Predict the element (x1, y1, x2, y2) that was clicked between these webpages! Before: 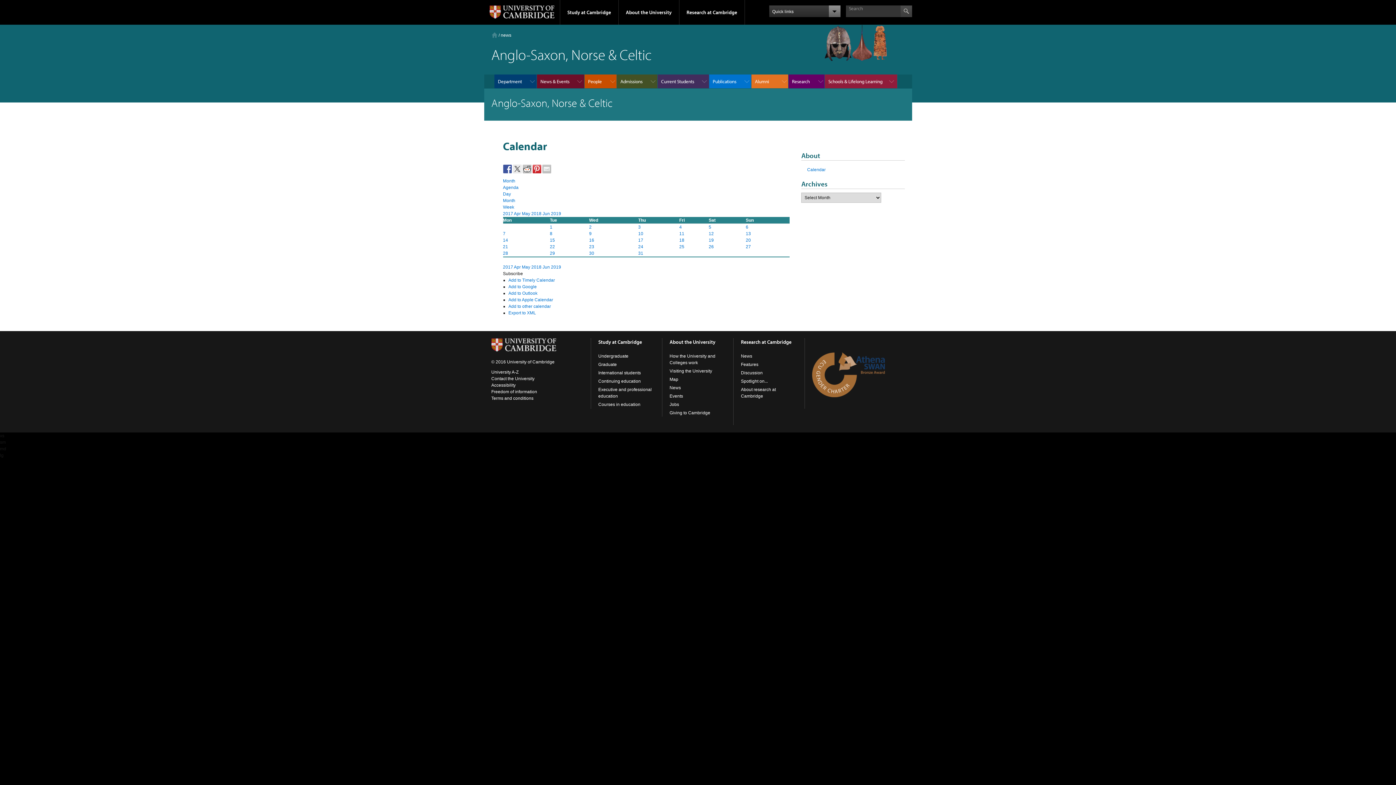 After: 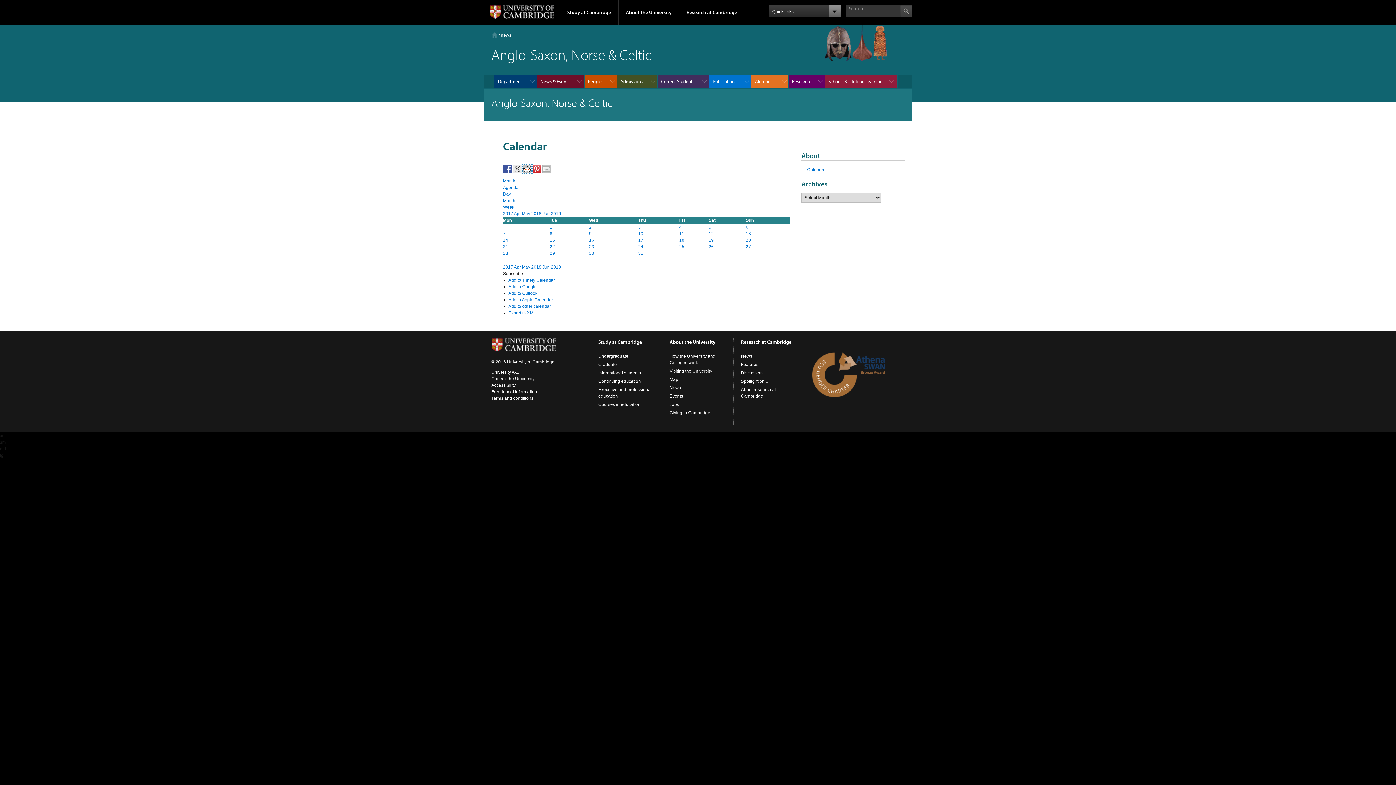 Action: bbox: (522, 164, 531, 173)